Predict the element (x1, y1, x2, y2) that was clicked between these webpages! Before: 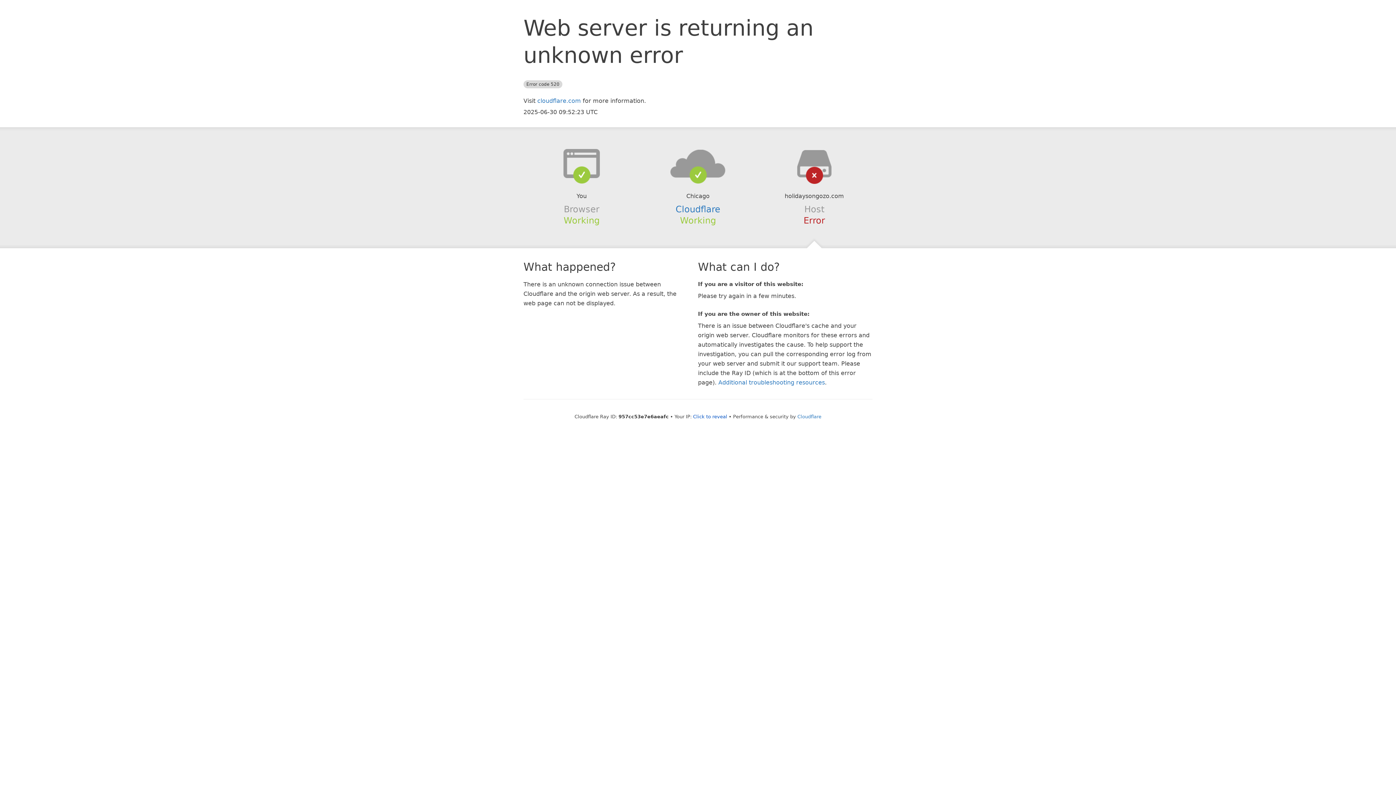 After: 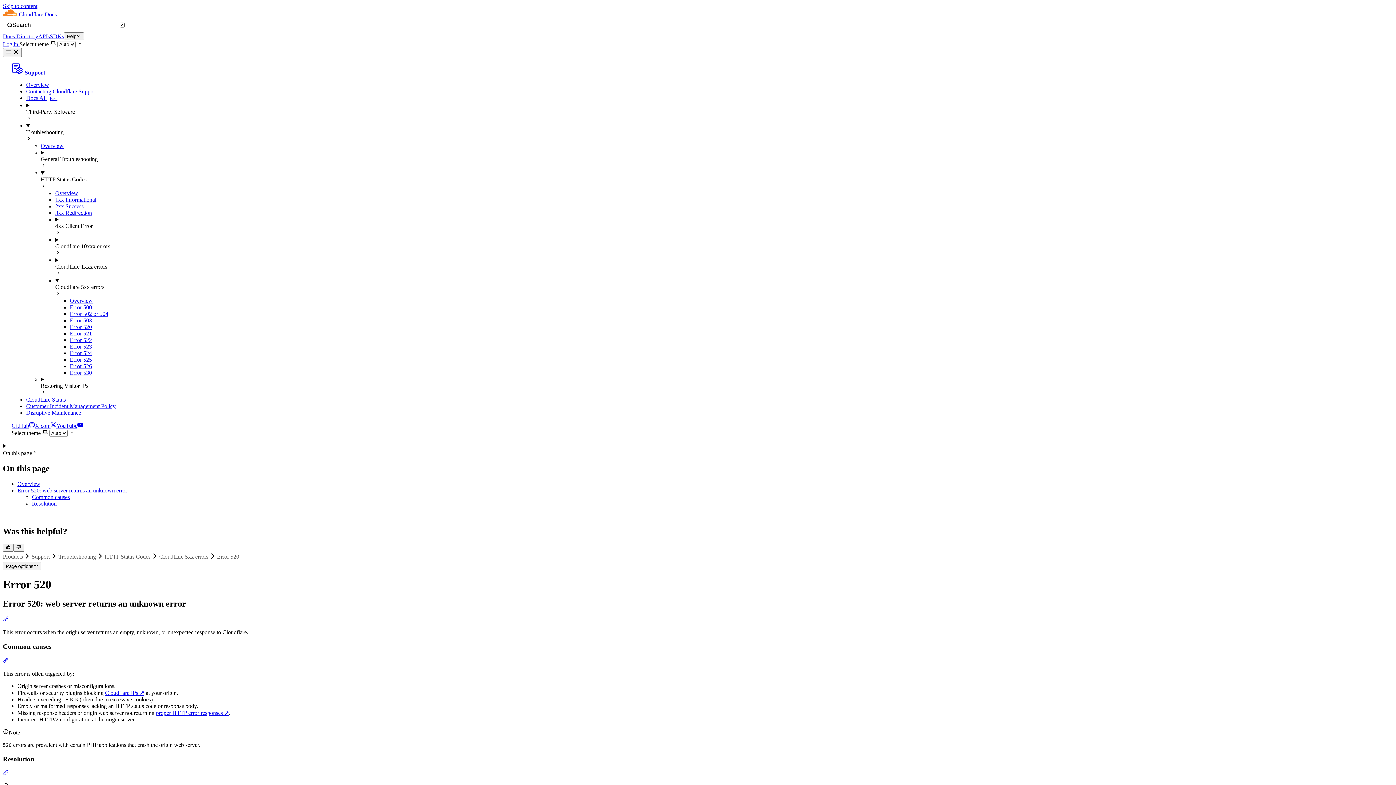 Action: bbox: (718, 379, 825, 386) label: Additional troubleshooting resources